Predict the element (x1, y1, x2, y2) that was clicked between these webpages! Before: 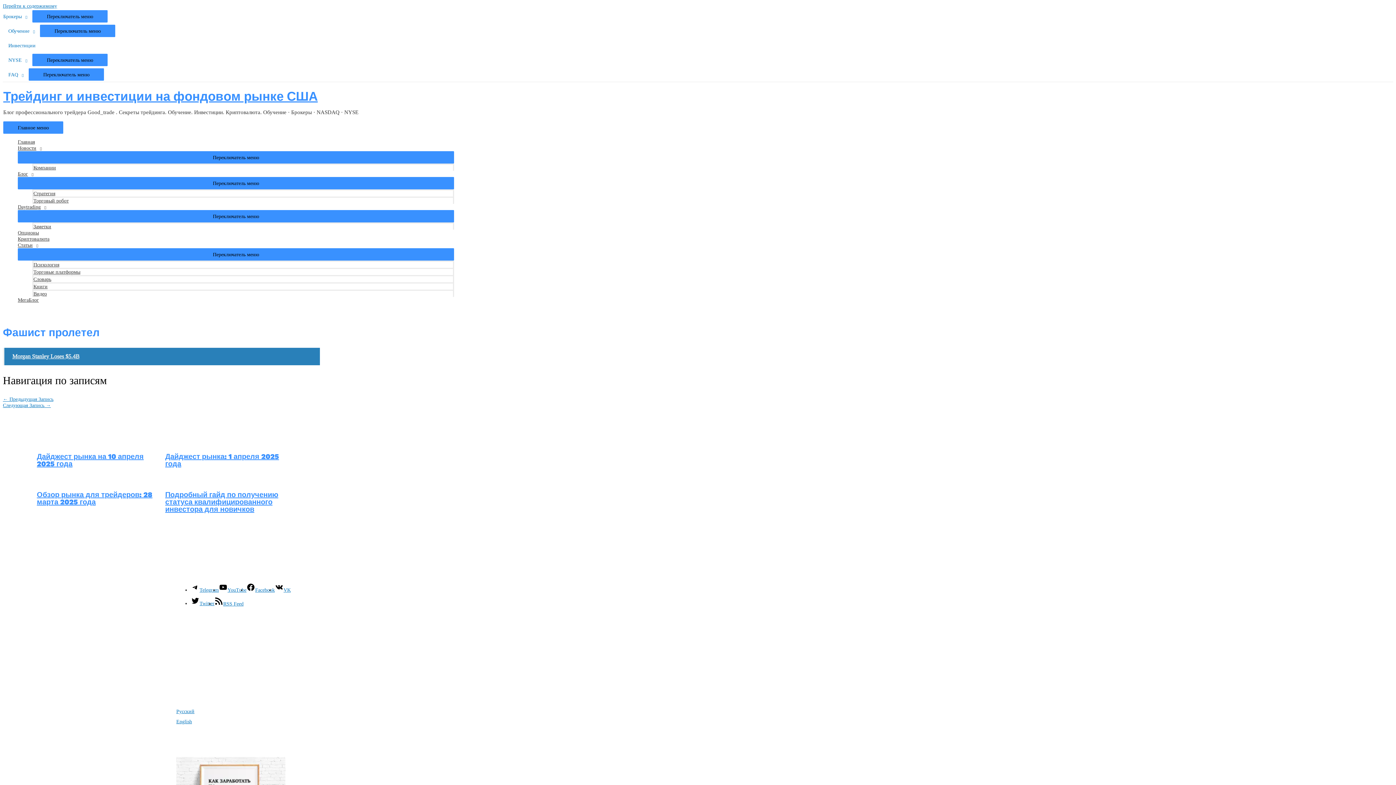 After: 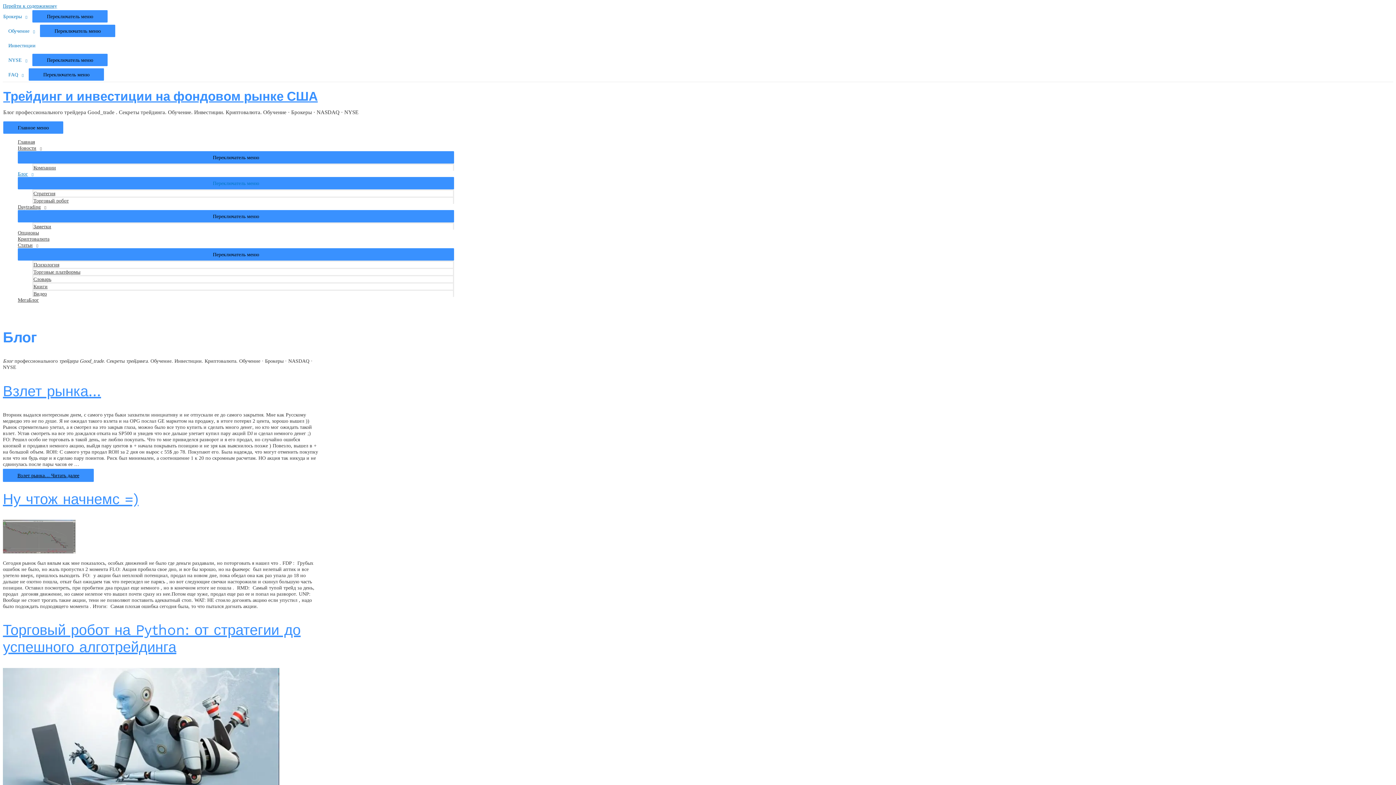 Action: bbox: (17, 170, 454, 177) label: Блог